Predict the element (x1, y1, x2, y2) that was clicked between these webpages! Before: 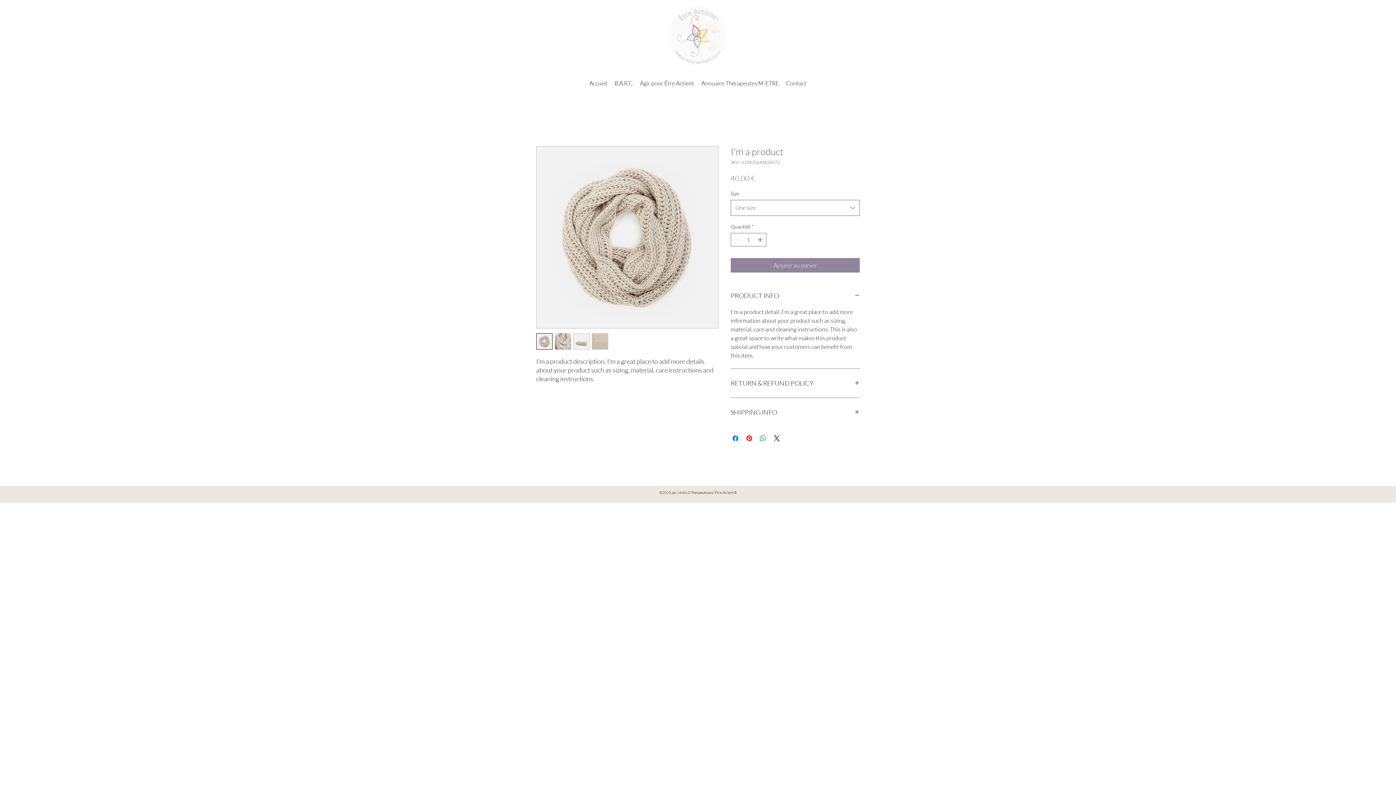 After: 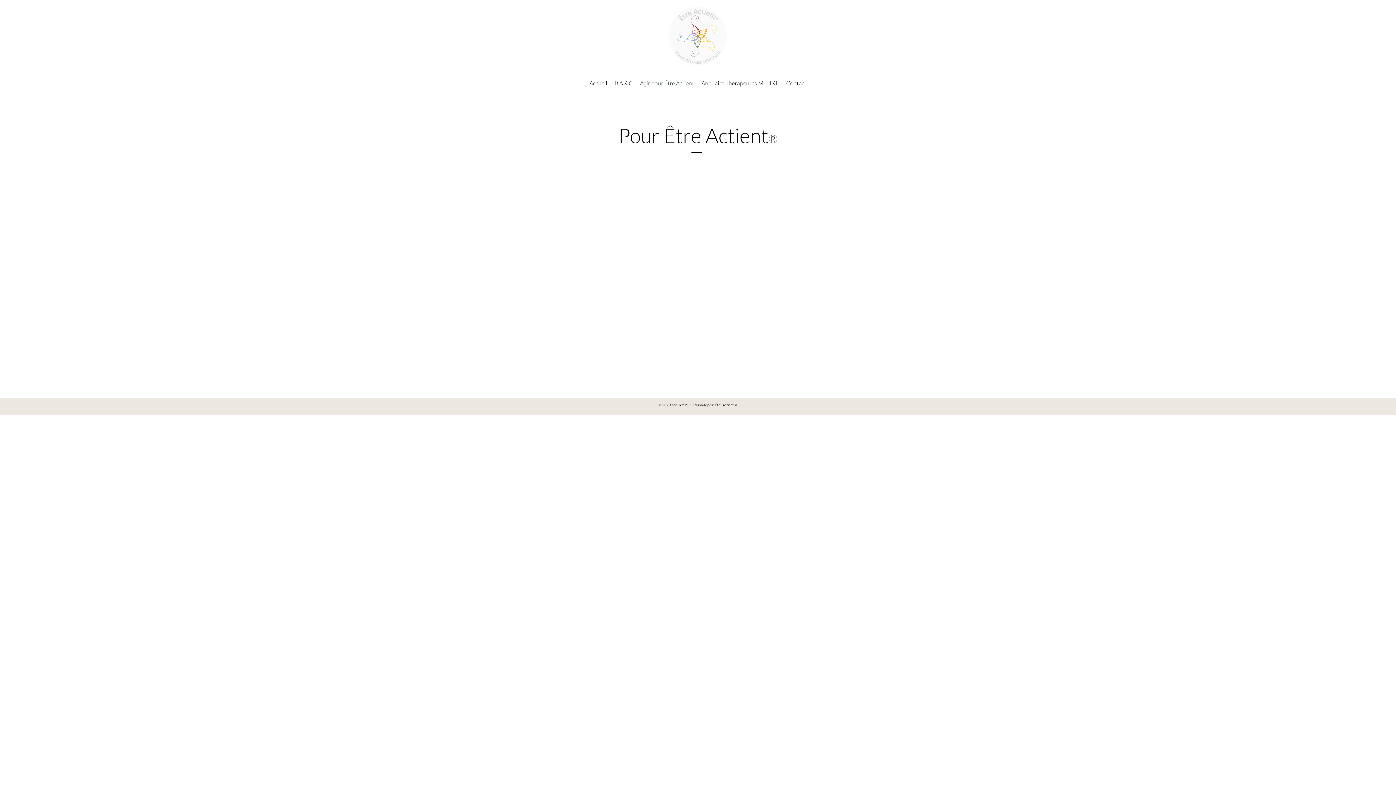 Action: label: Agir pour Être Actient bbox: (636, 77, 698, 88)